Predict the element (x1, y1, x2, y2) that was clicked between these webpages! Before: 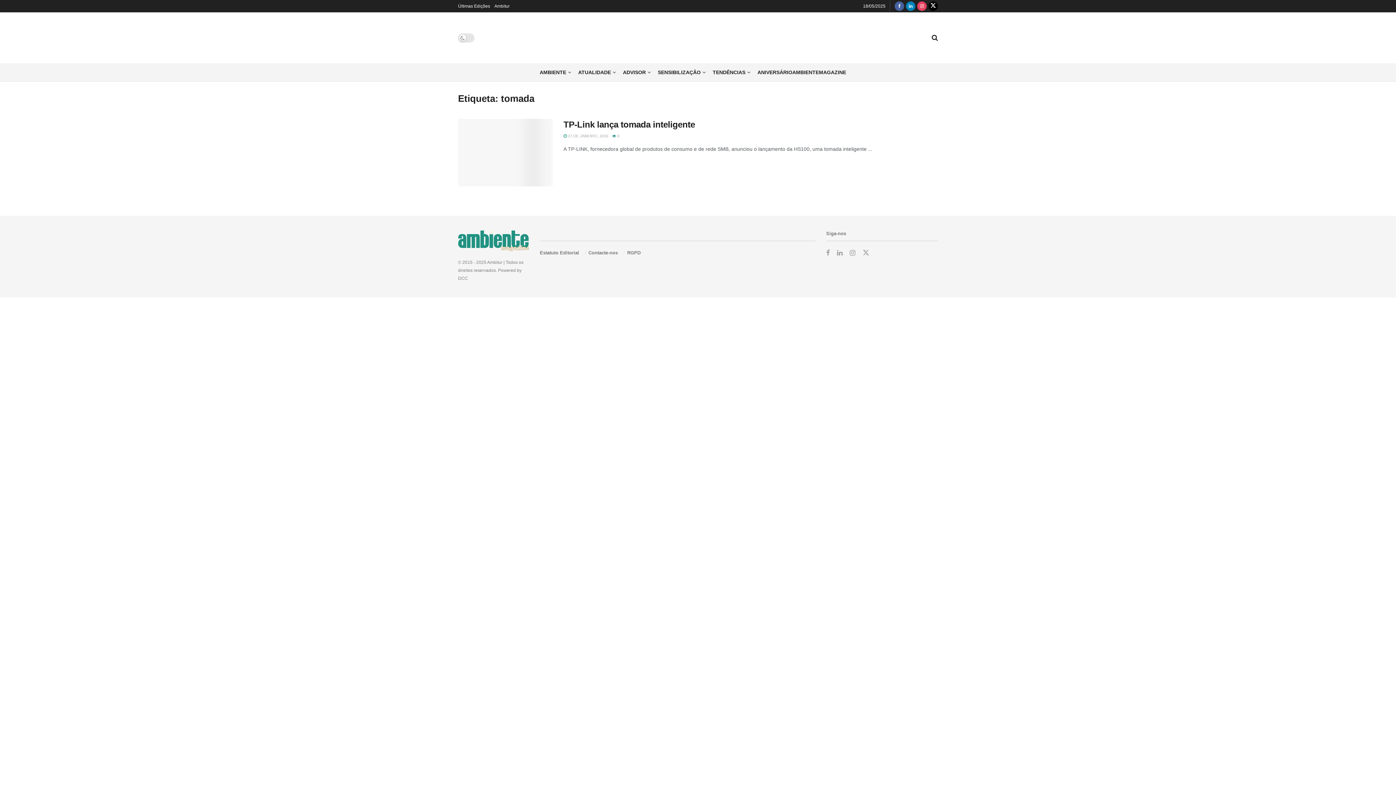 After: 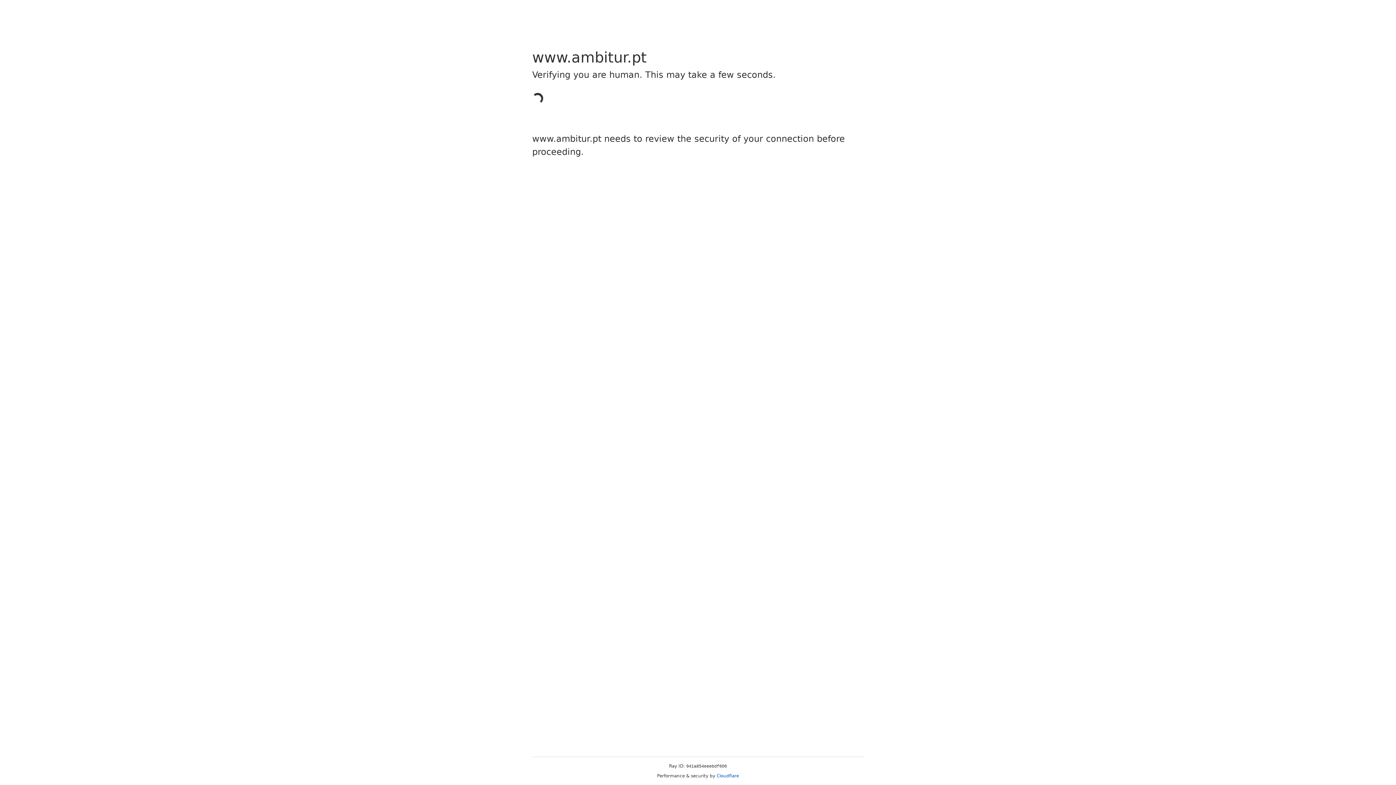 Action: bbox: (494, 0, 509, 12) label: Ambitur